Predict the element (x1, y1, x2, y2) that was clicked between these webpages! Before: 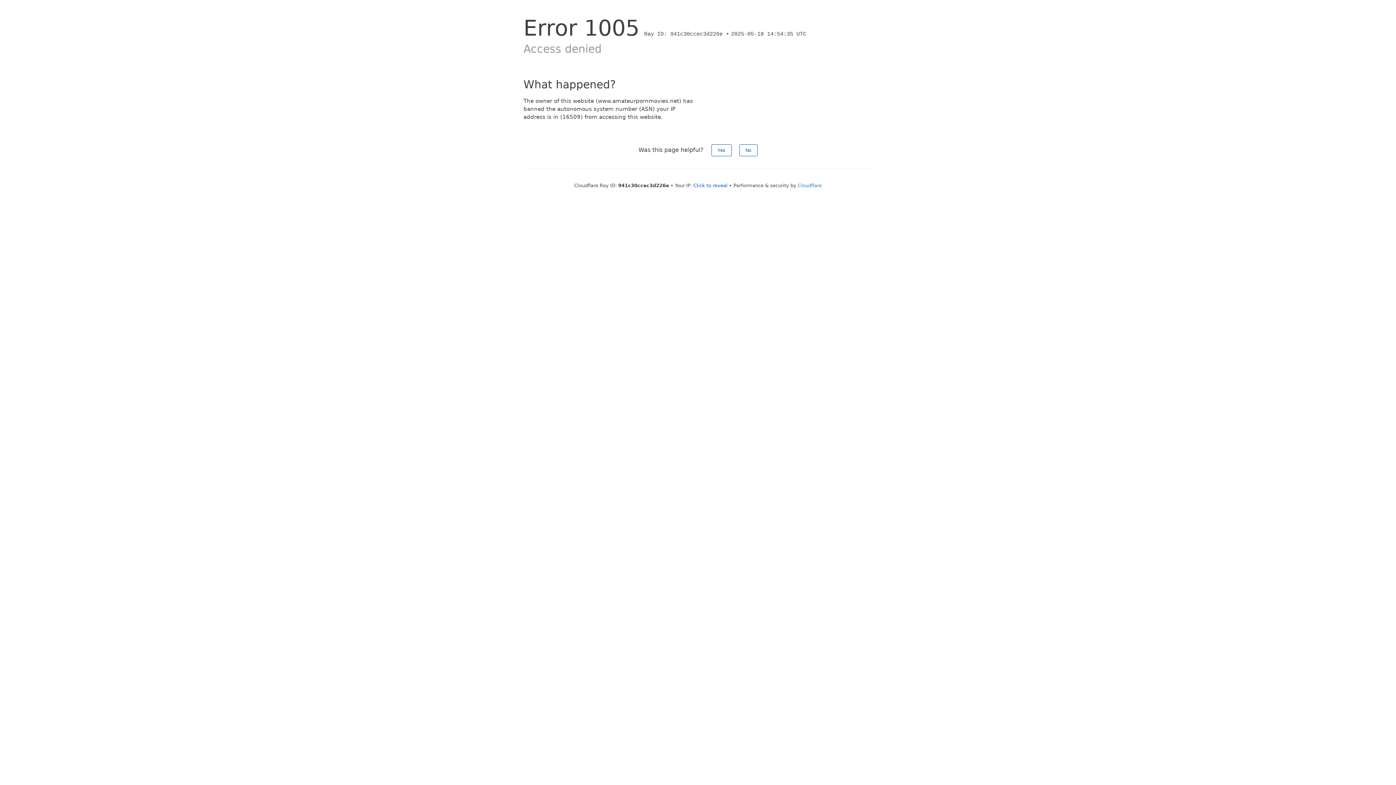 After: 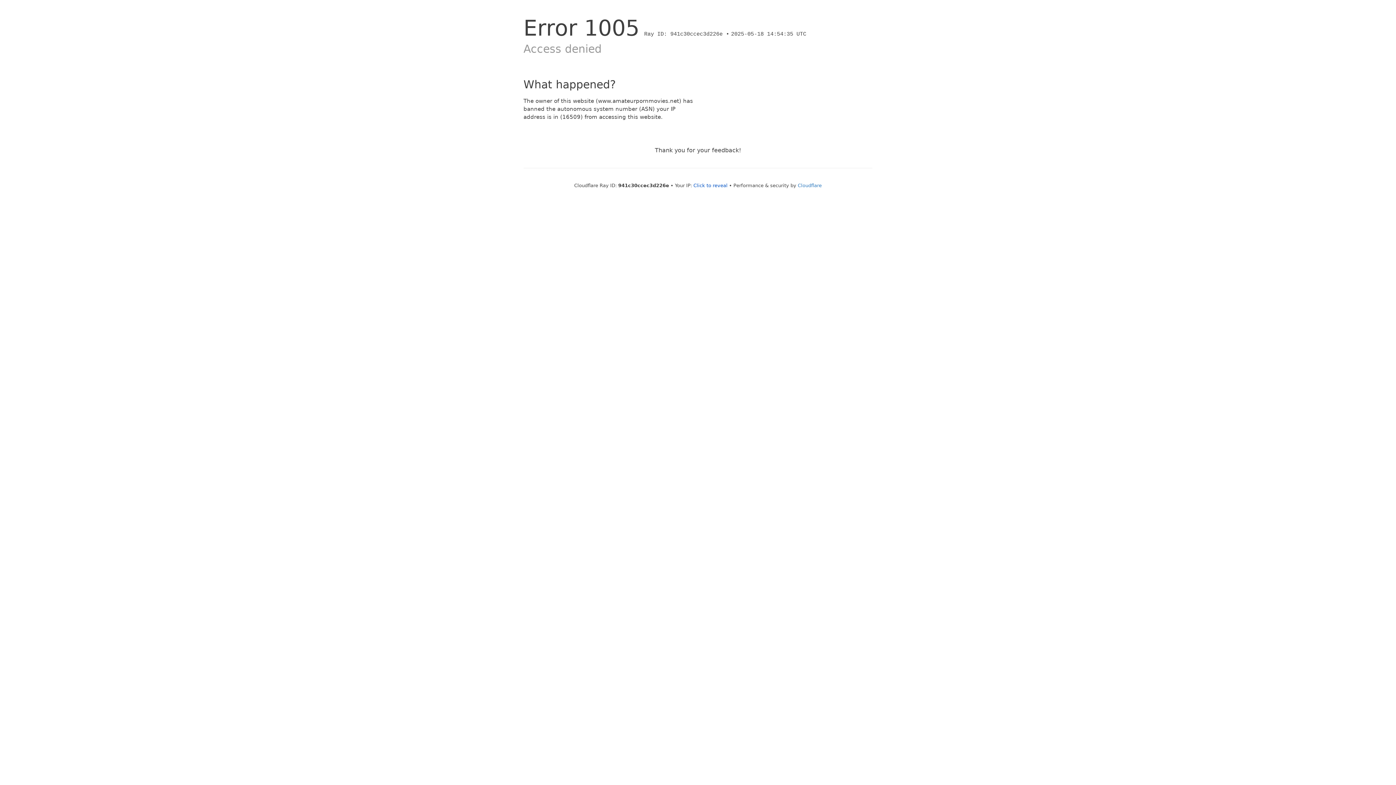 Action: label: Yes bbox: (711, 144, 731, 156)